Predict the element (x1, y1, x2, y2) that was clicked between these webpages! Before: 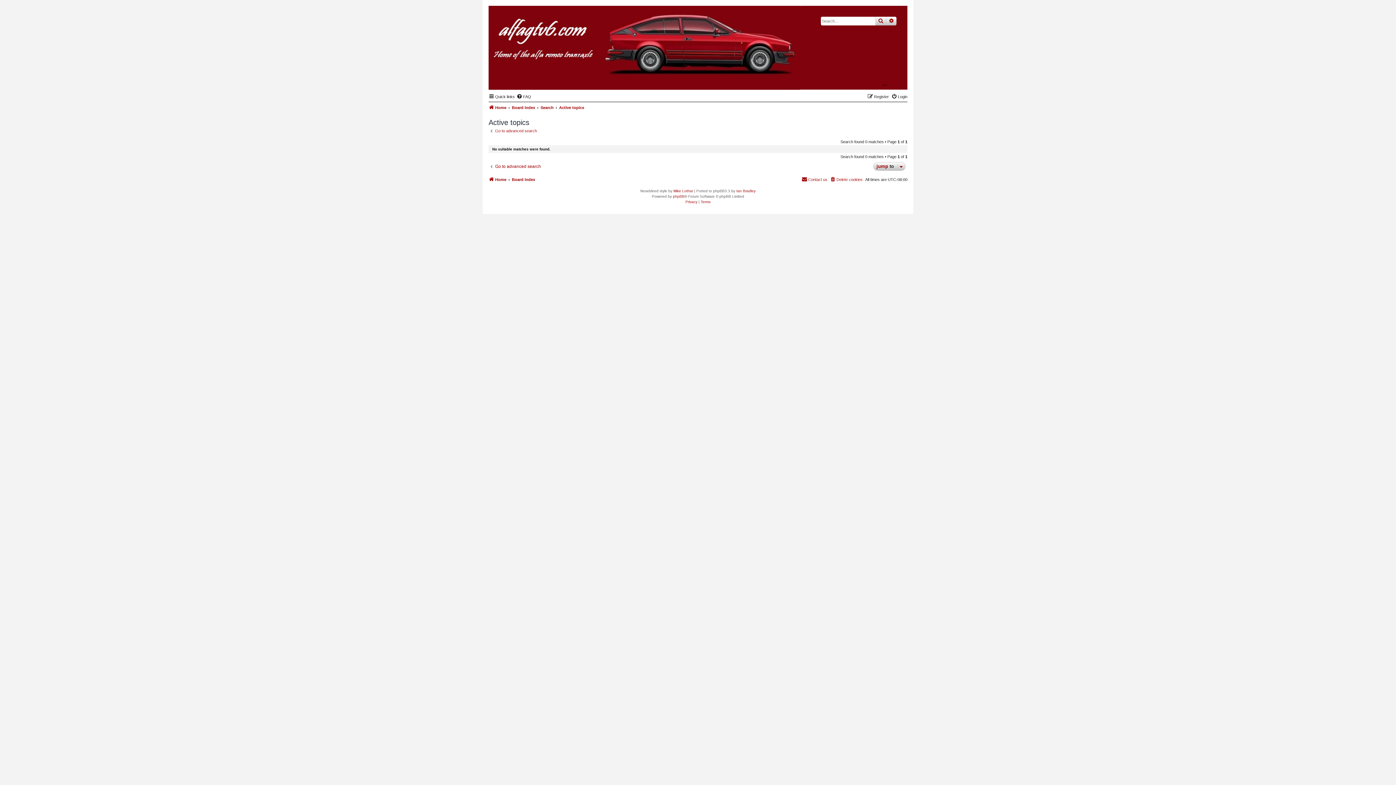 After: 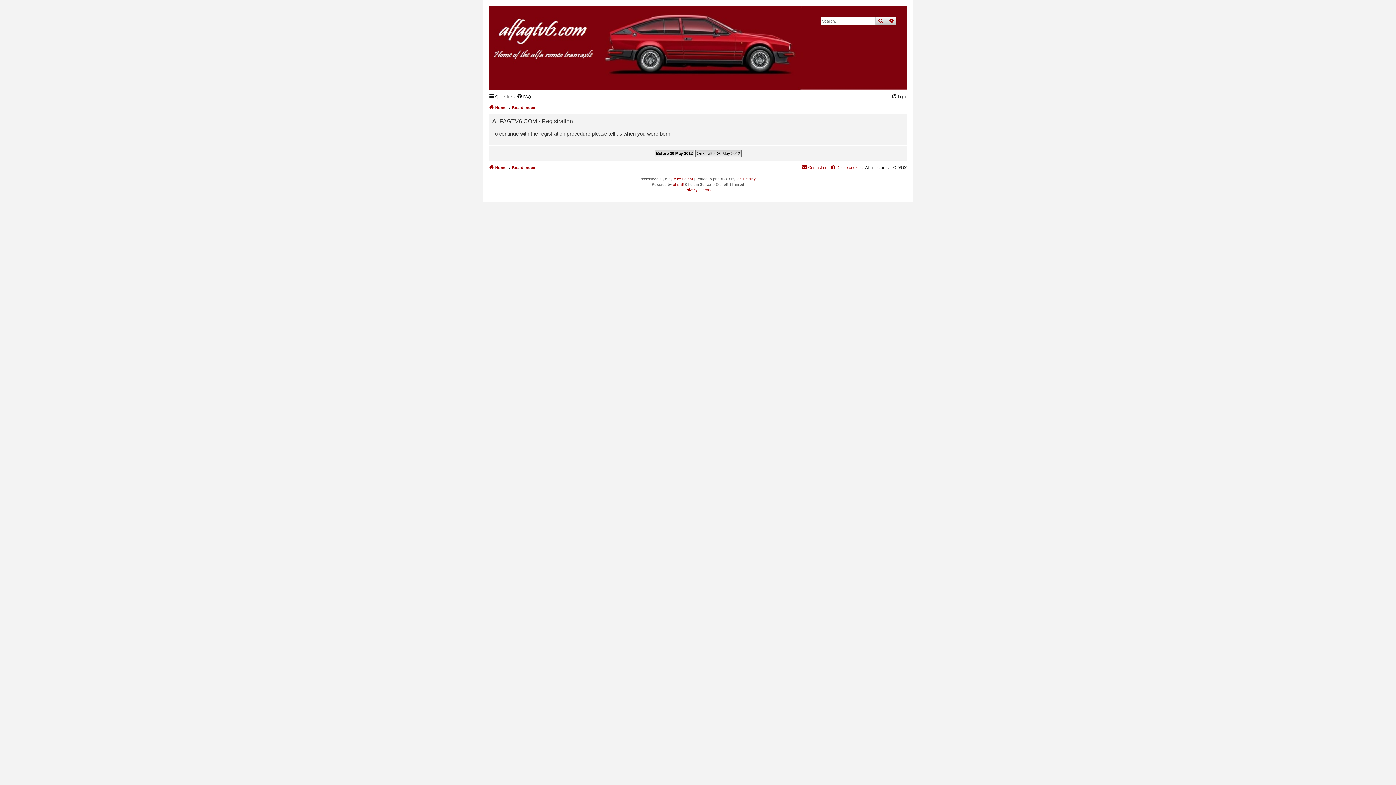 Action: bbox: (867, 92, 889, 101) label: Register